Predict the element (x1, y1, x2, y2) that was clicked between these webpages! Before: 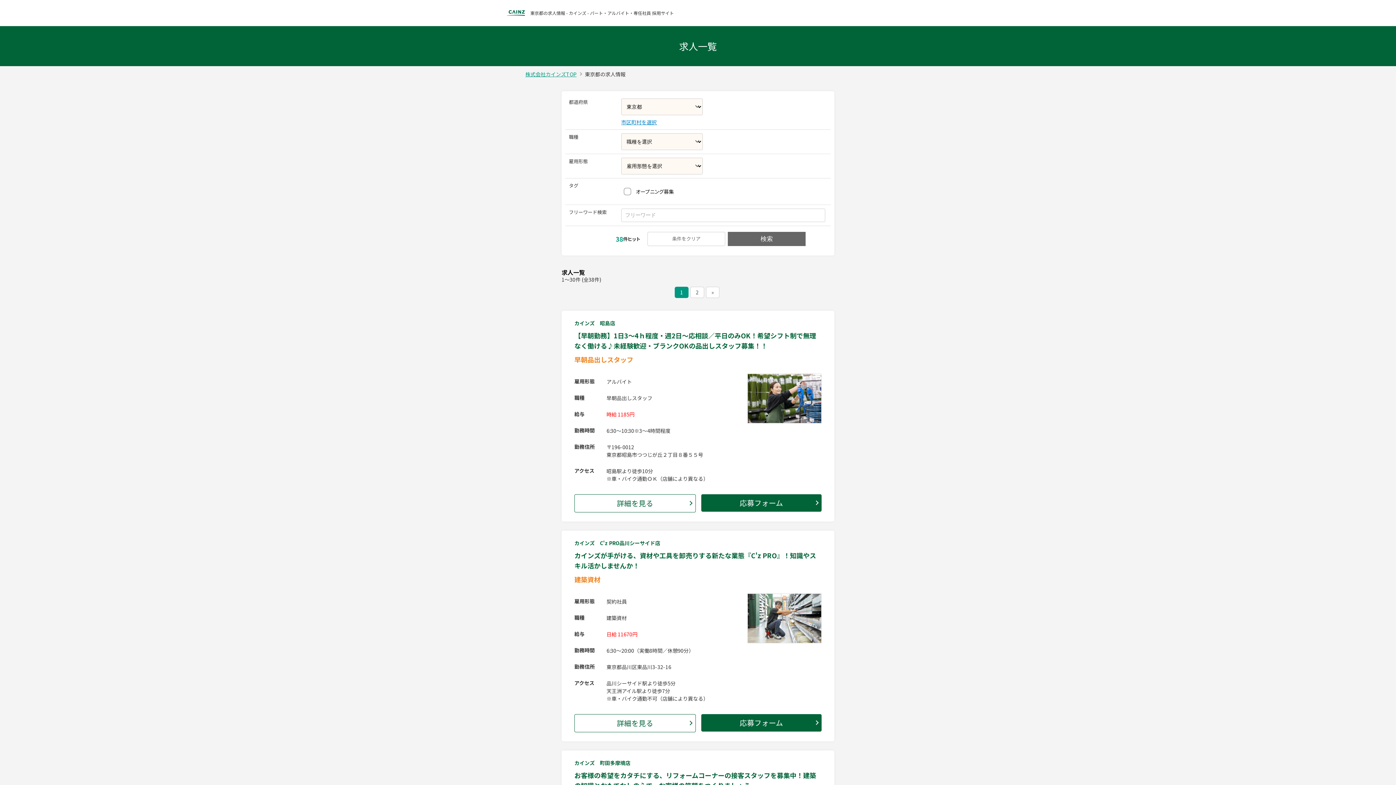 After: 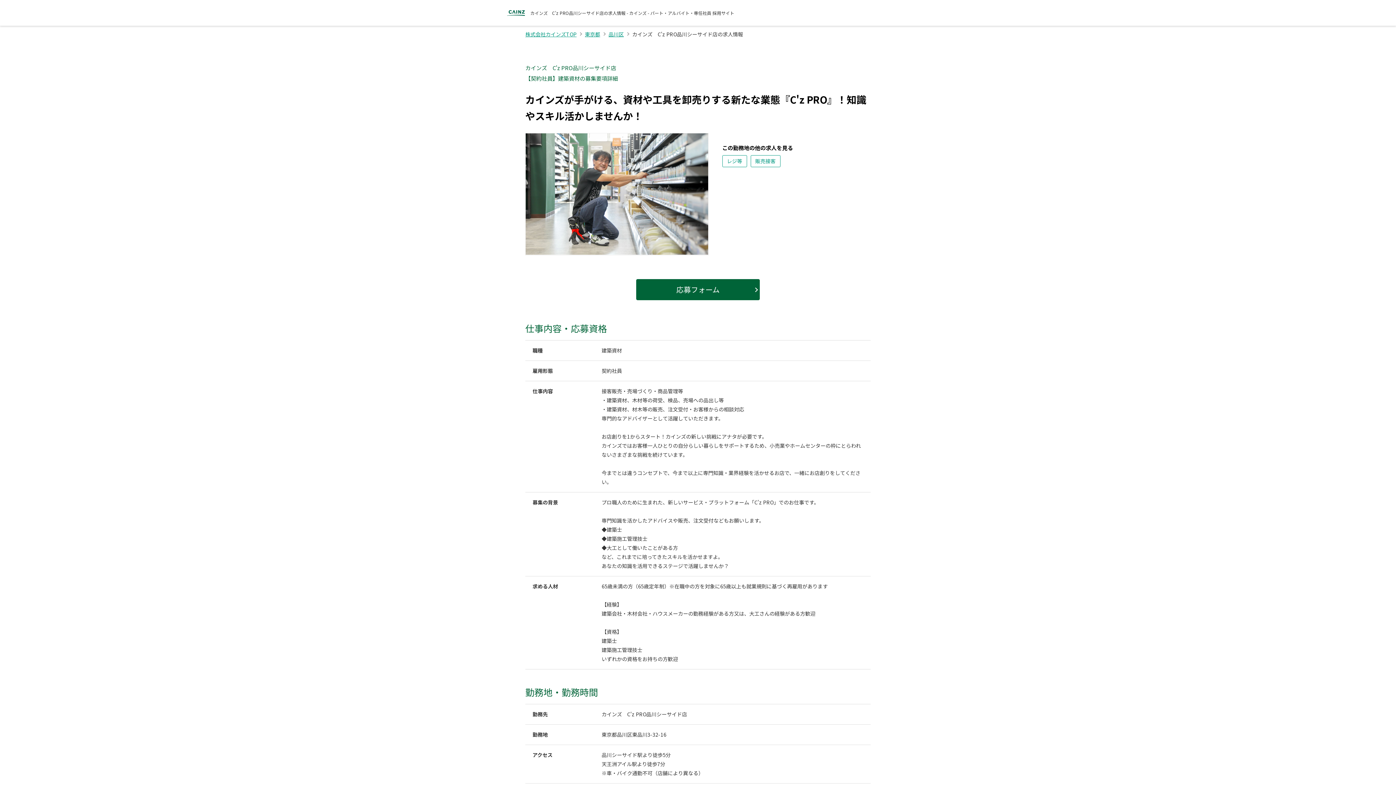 Action: label: 詳細を見る bbox: (574, 714, 695, 732)